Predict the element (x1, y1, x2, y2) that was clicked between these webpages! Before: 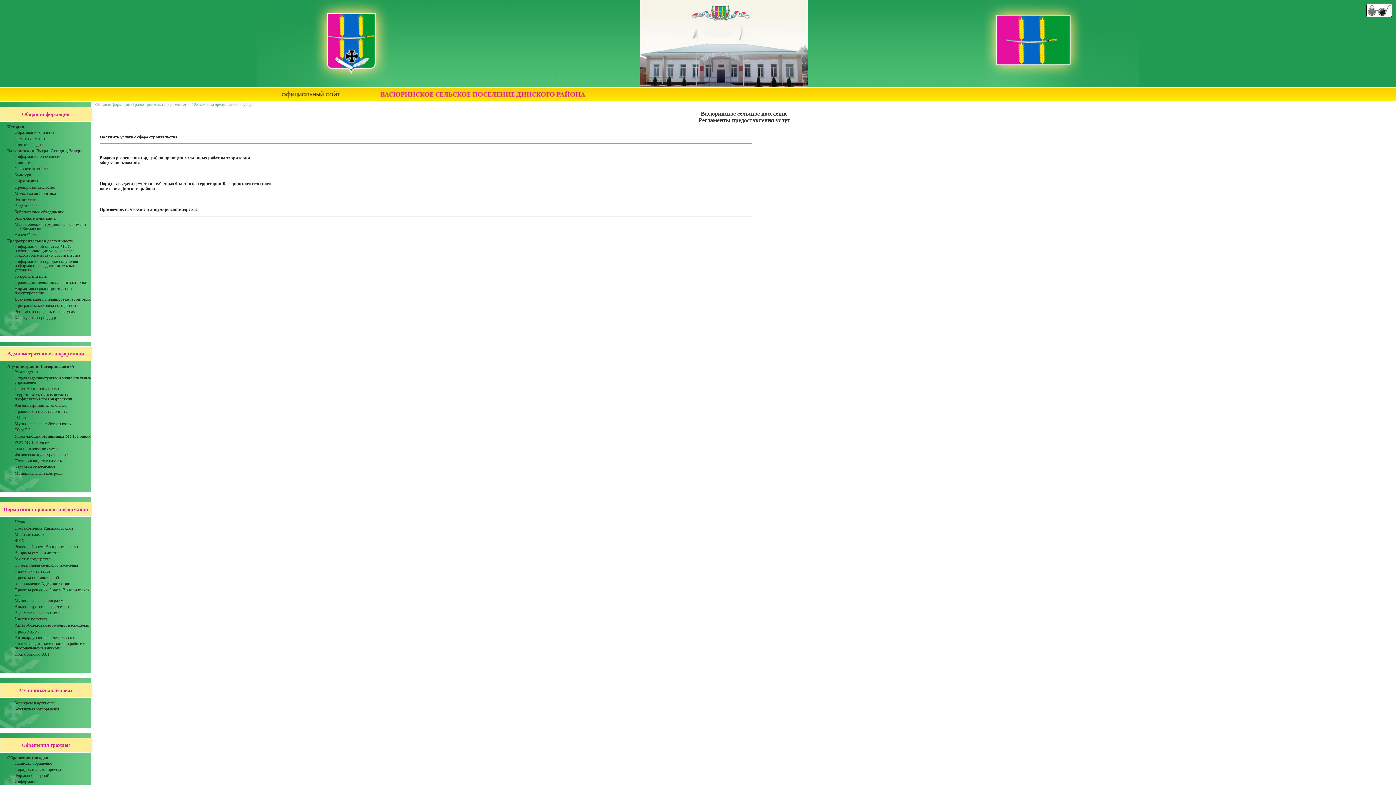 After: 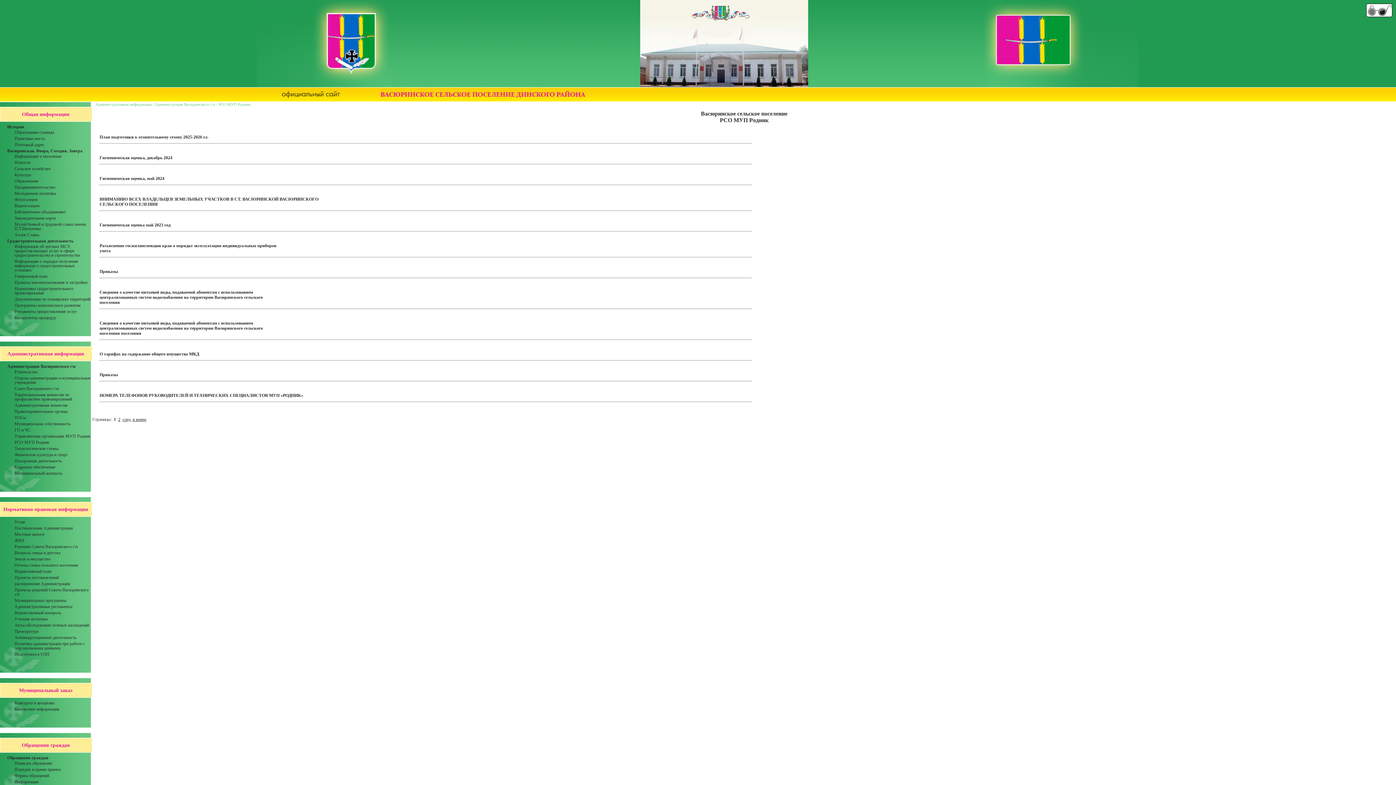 Action: bbox: (14, 440, 49, 445) label: РСО МУП Родник